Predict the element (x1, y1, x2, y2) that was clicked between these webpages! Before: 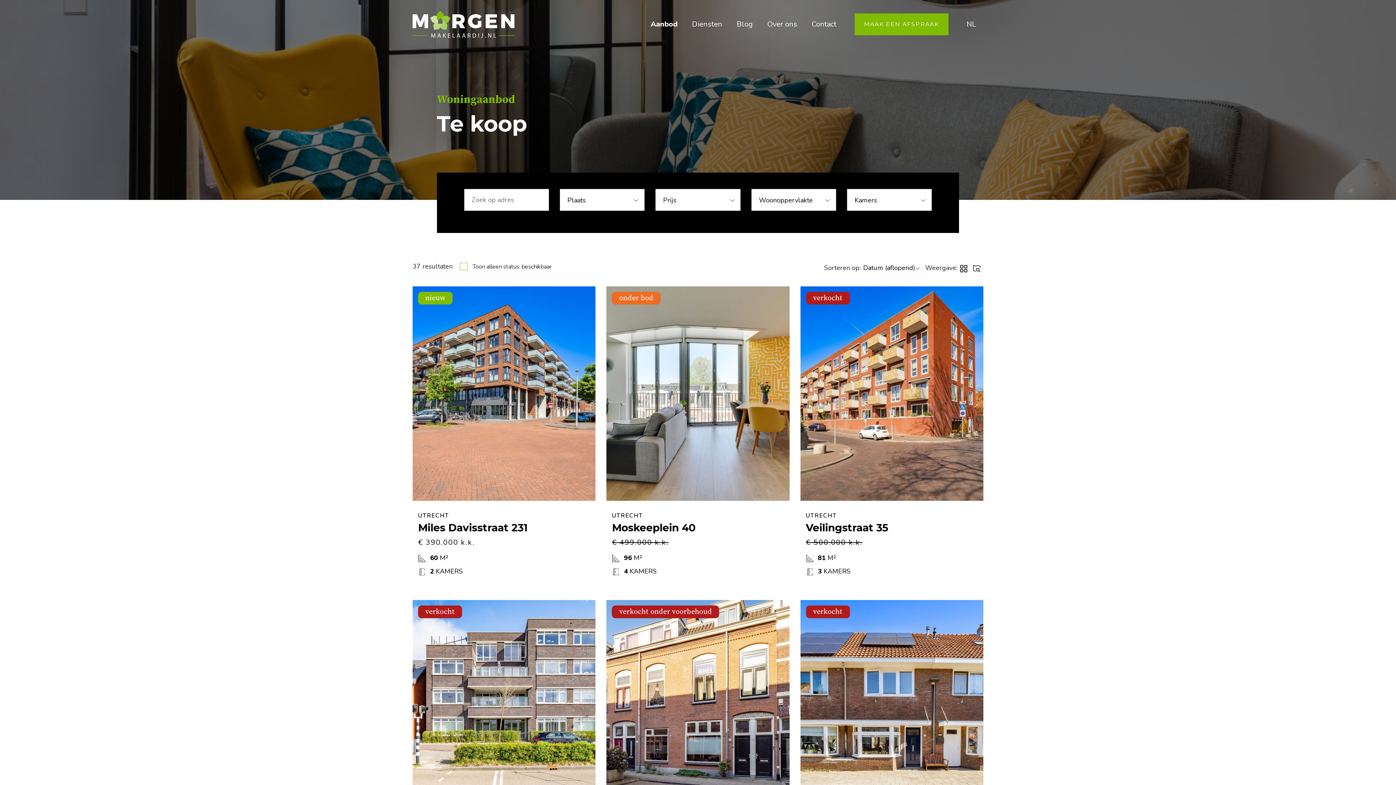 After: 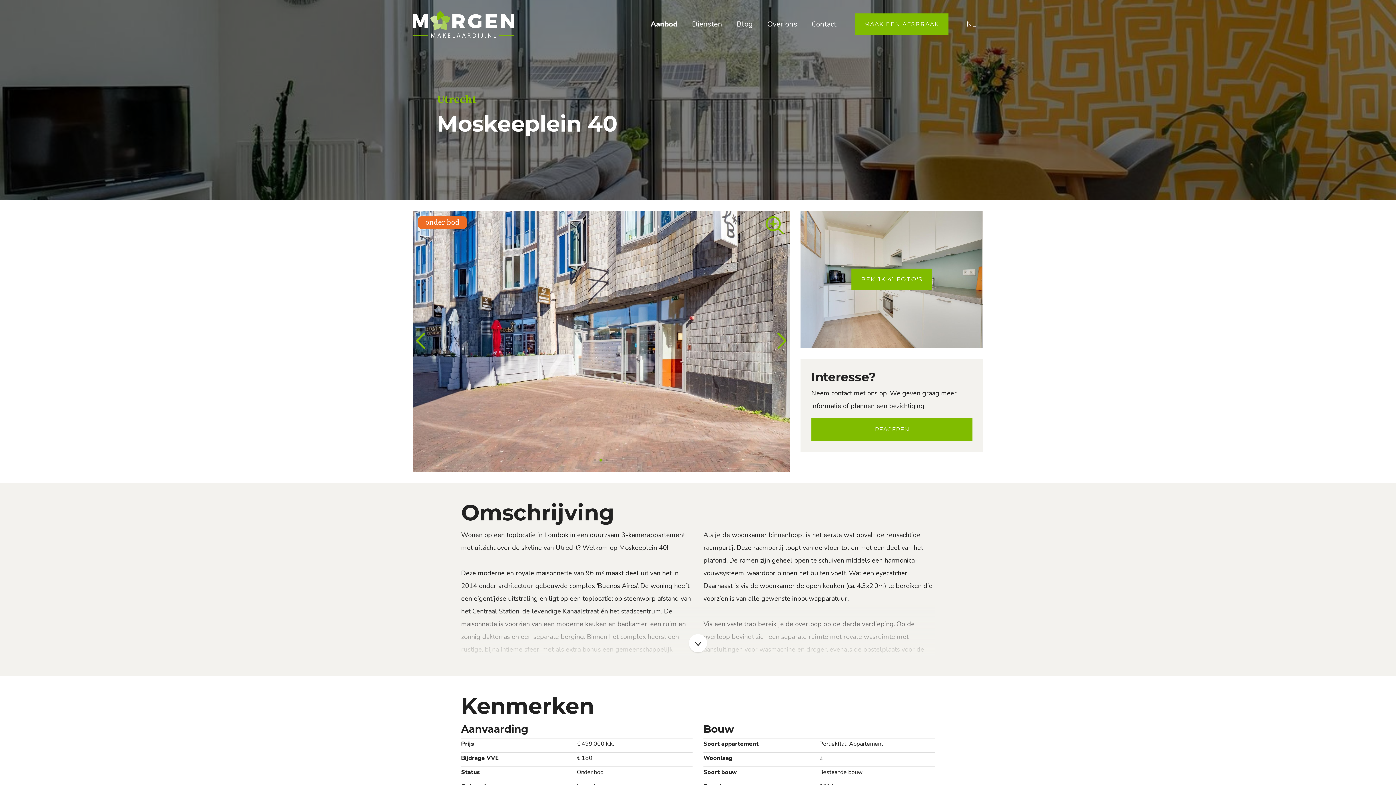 Action: bbox: (606, 286, 789, 500) label: onder bod